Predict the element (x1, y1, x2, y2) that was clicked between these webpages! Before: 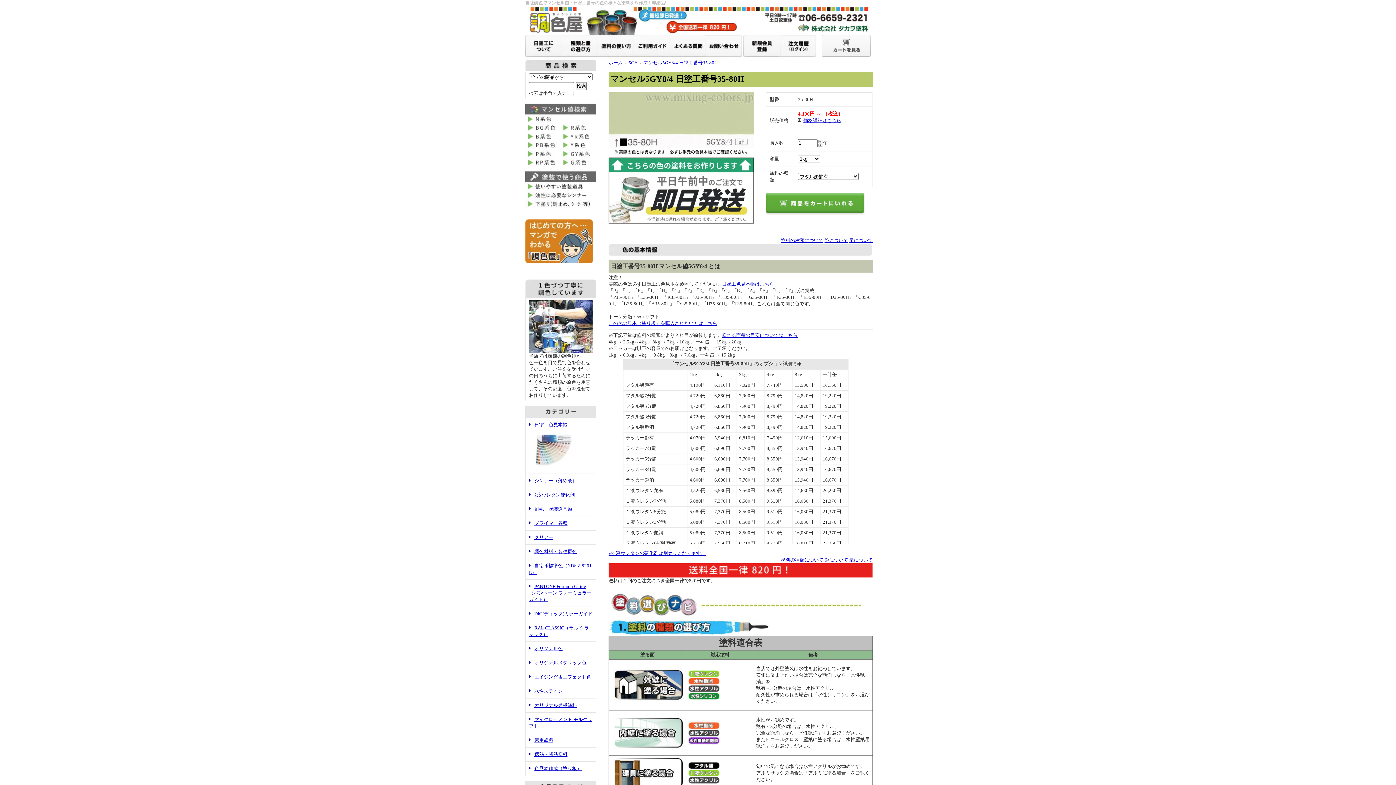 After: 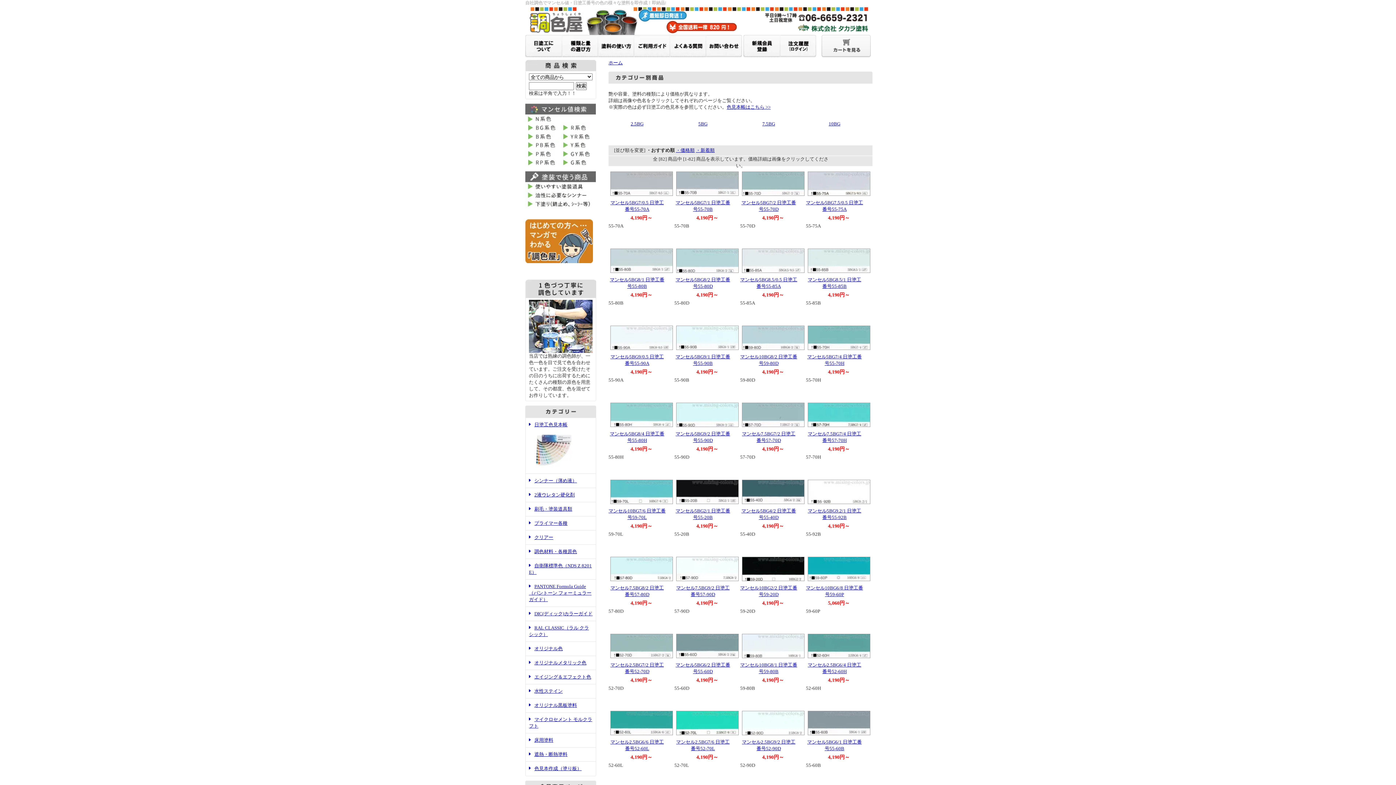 Action: bbox: (525, 125, 559, 131)